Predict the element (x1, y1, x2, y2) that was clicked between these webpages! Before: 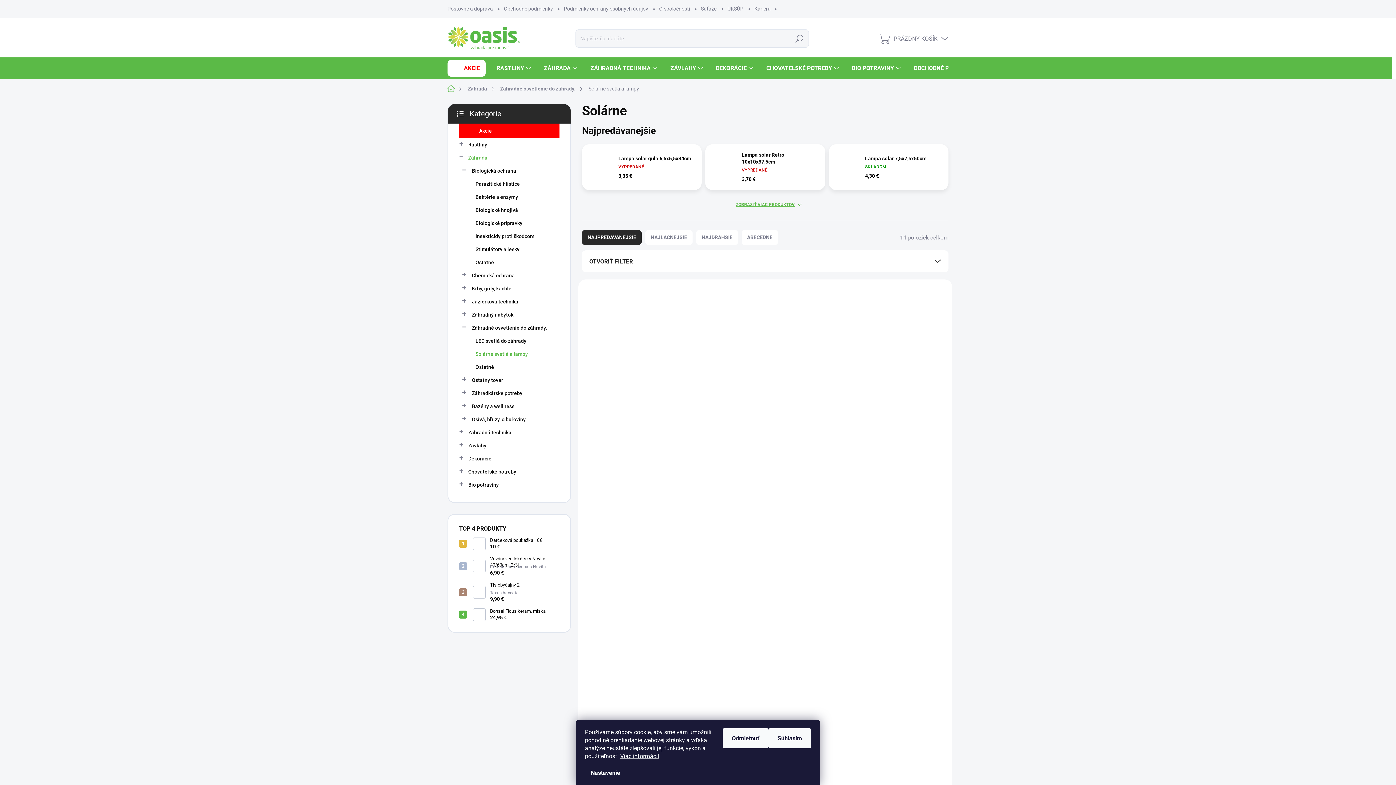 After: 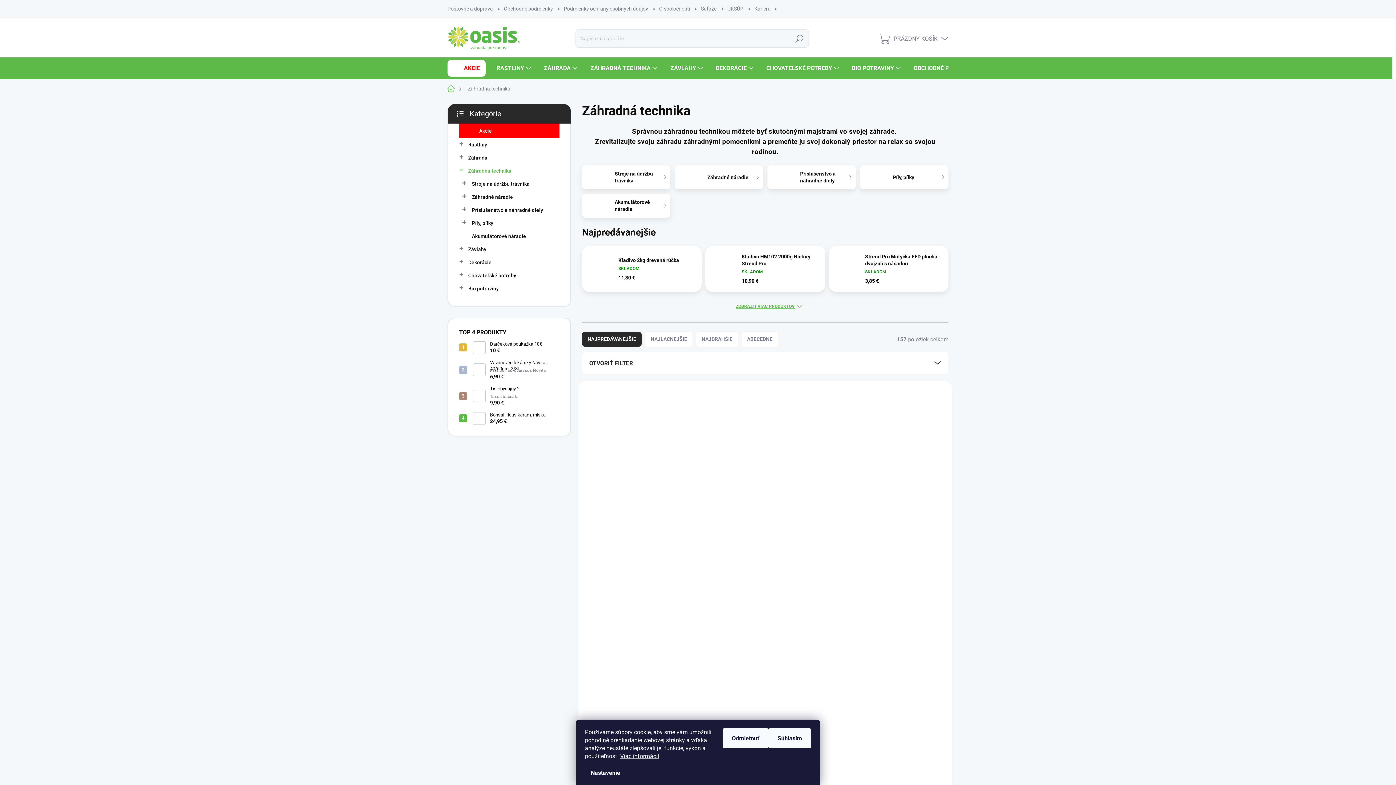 Action: label: ZÁHRADNÁ TECHNIKA bbox: (579, 57, 659, 79)